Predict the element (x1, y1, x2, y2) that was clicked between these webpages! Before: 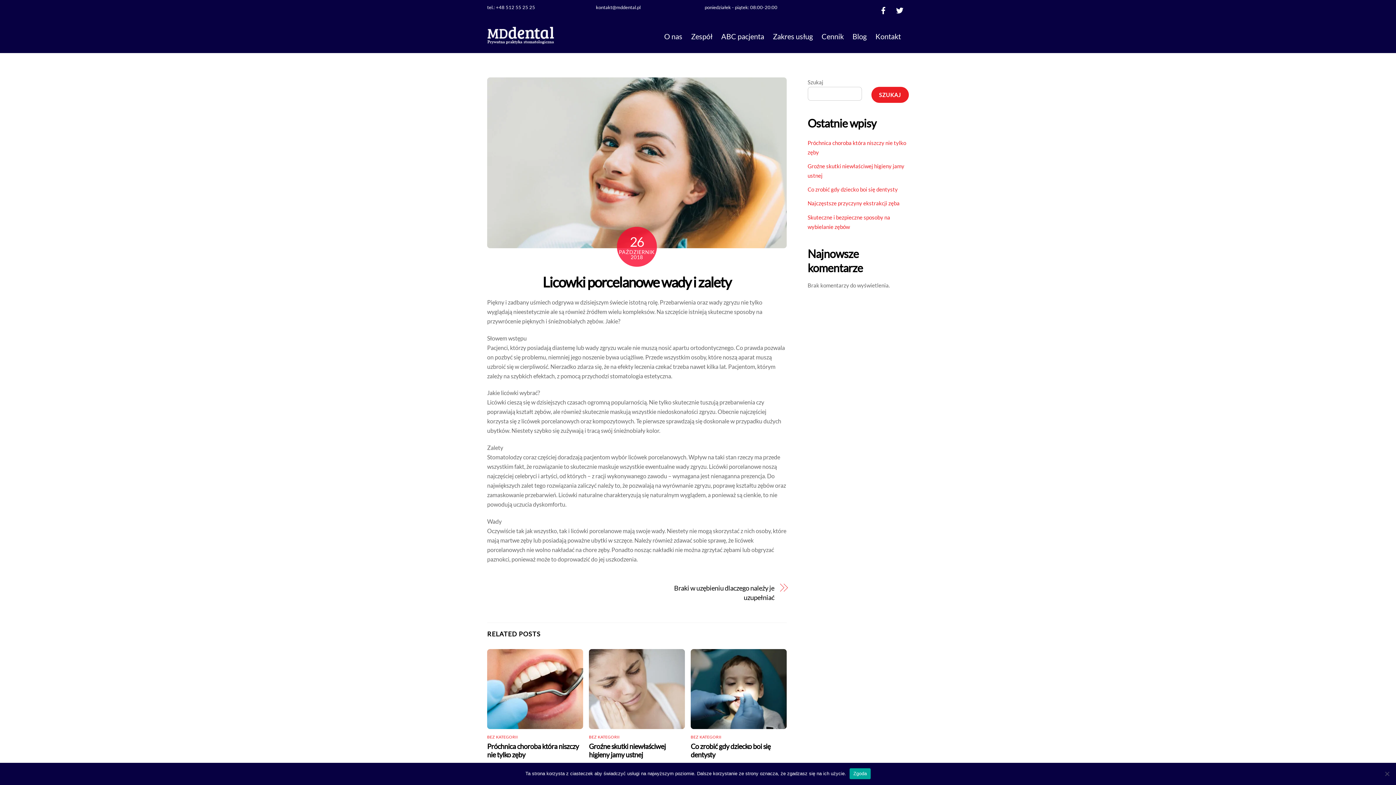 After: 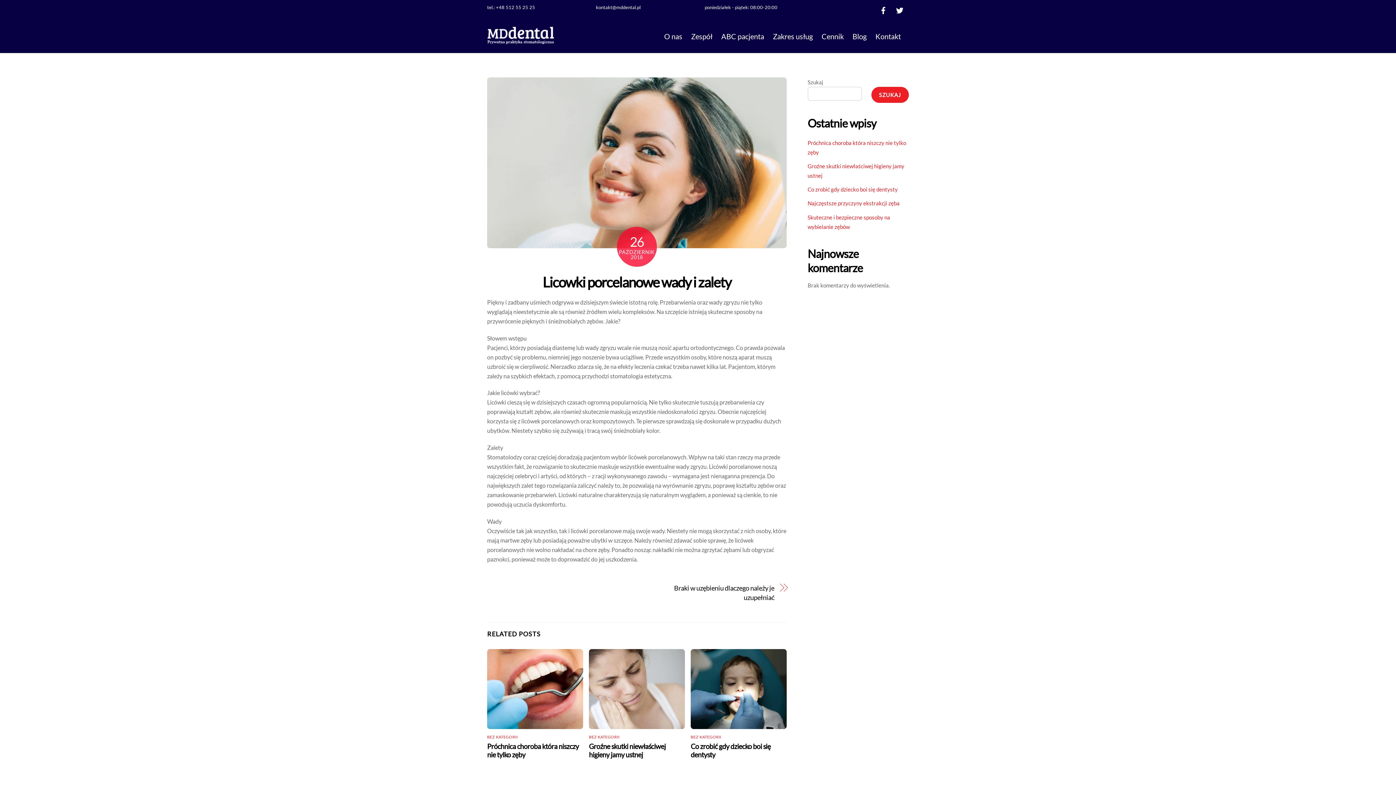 Action: bbox: (849, 768, 870, 779) label: Zgoda